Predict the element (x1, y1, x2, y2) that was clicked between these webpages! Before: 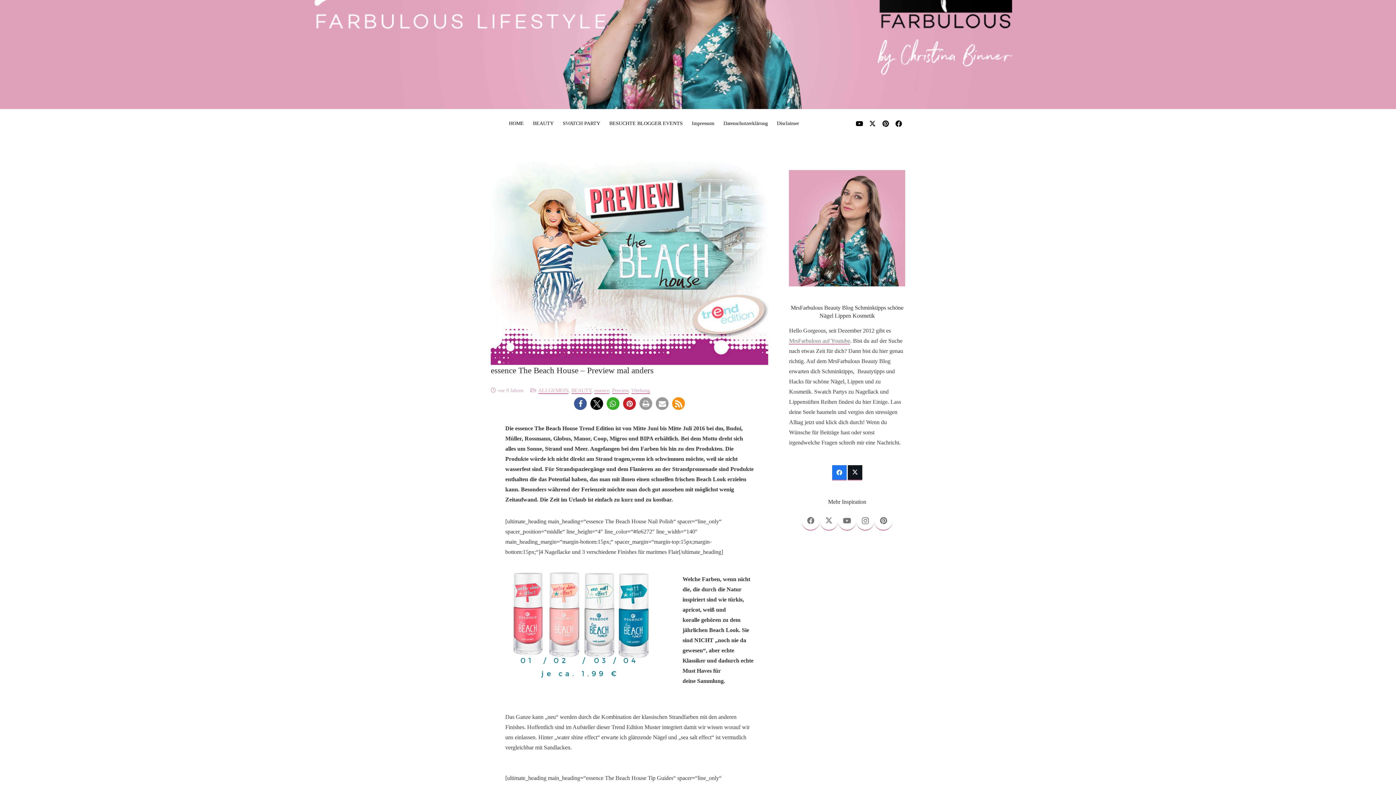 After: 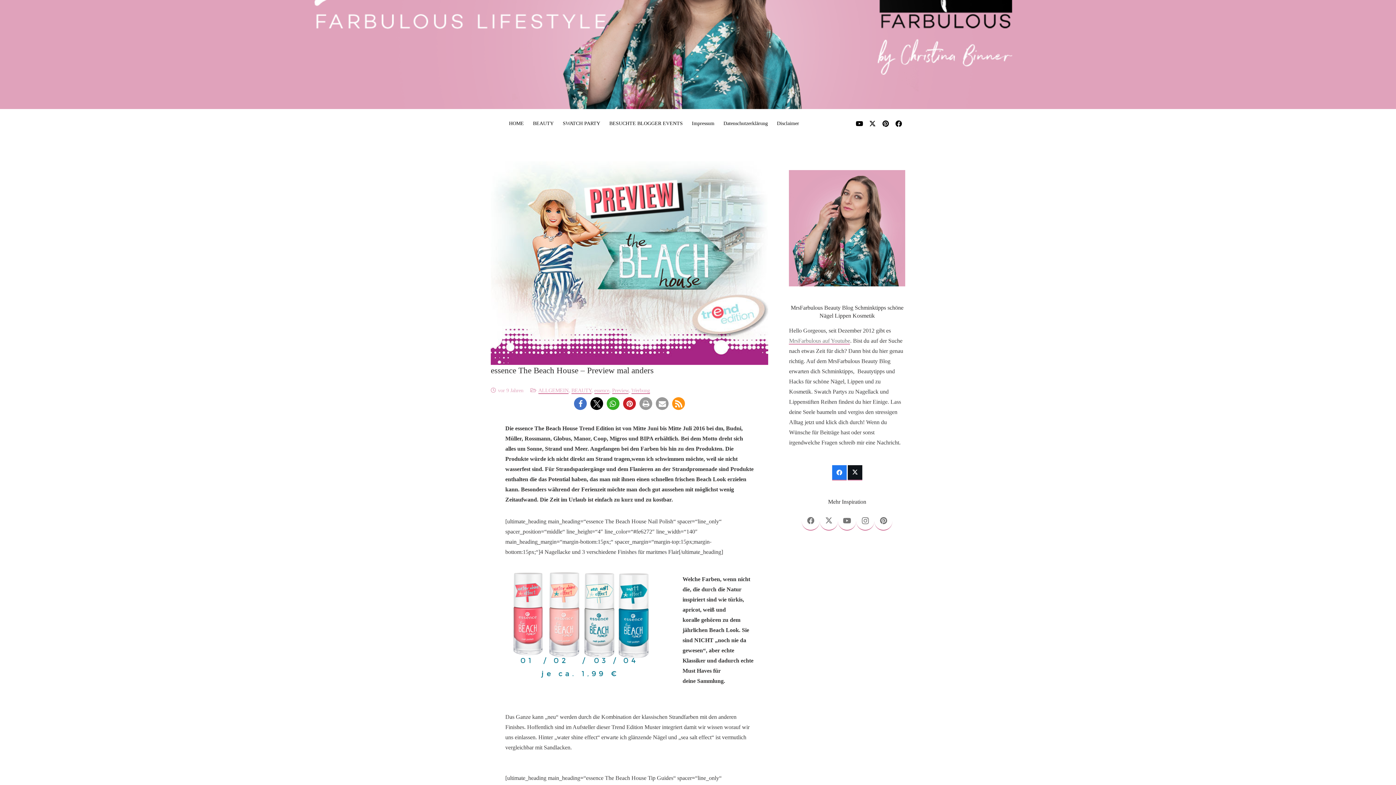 Action: bbox: (574, 397, 586, 410) label: Bei Facebook teilen